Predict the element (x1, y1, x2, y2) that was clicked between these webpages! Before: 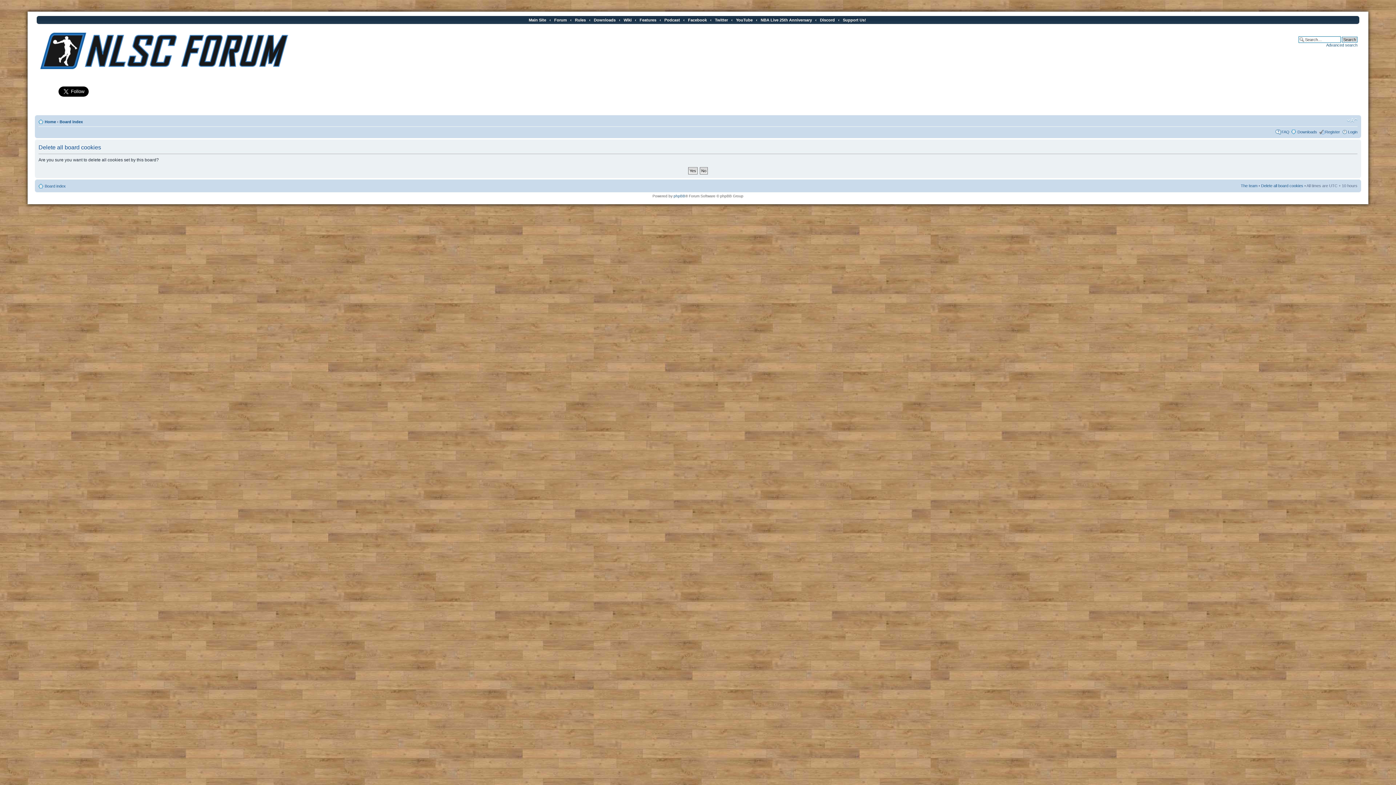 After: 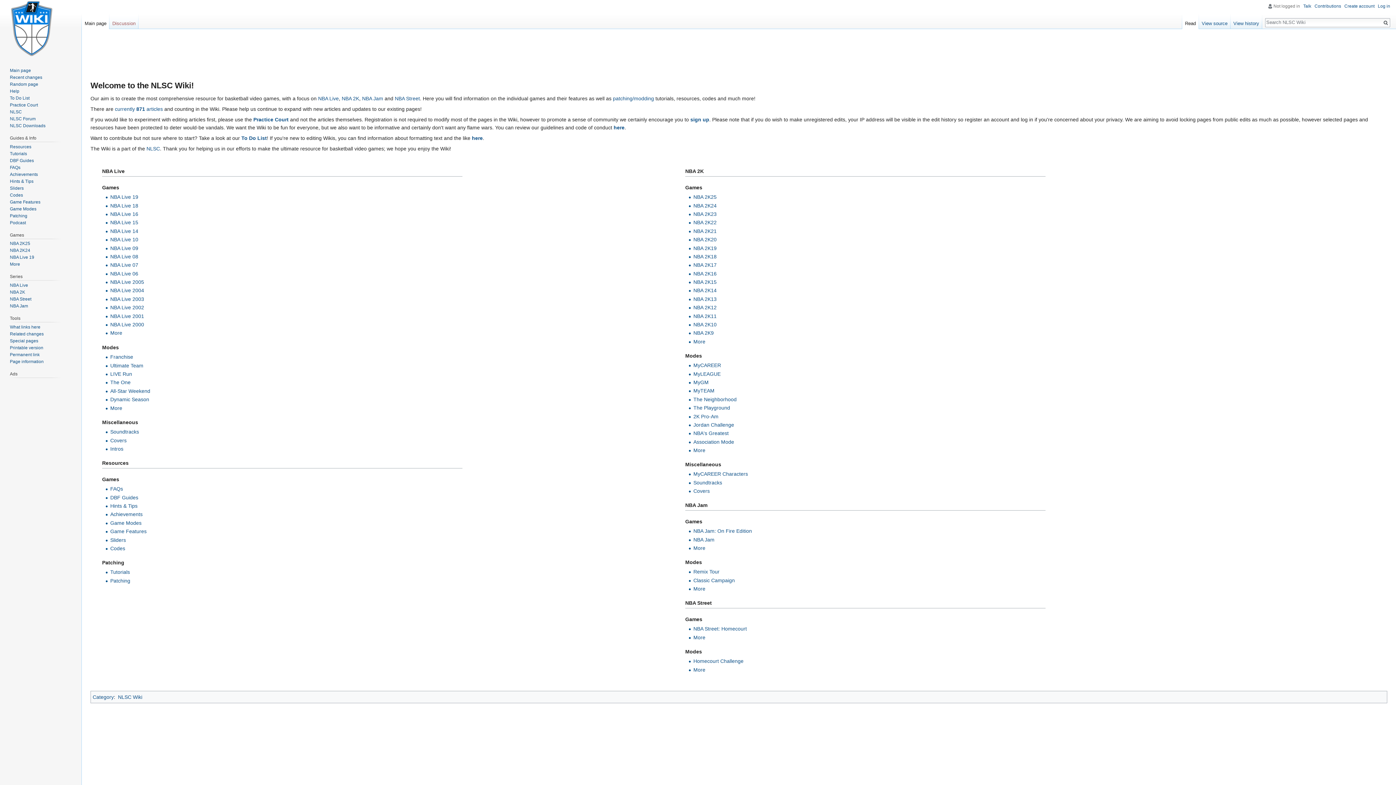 Action: label: Wiki bbox: (623, 17, 631, 22)